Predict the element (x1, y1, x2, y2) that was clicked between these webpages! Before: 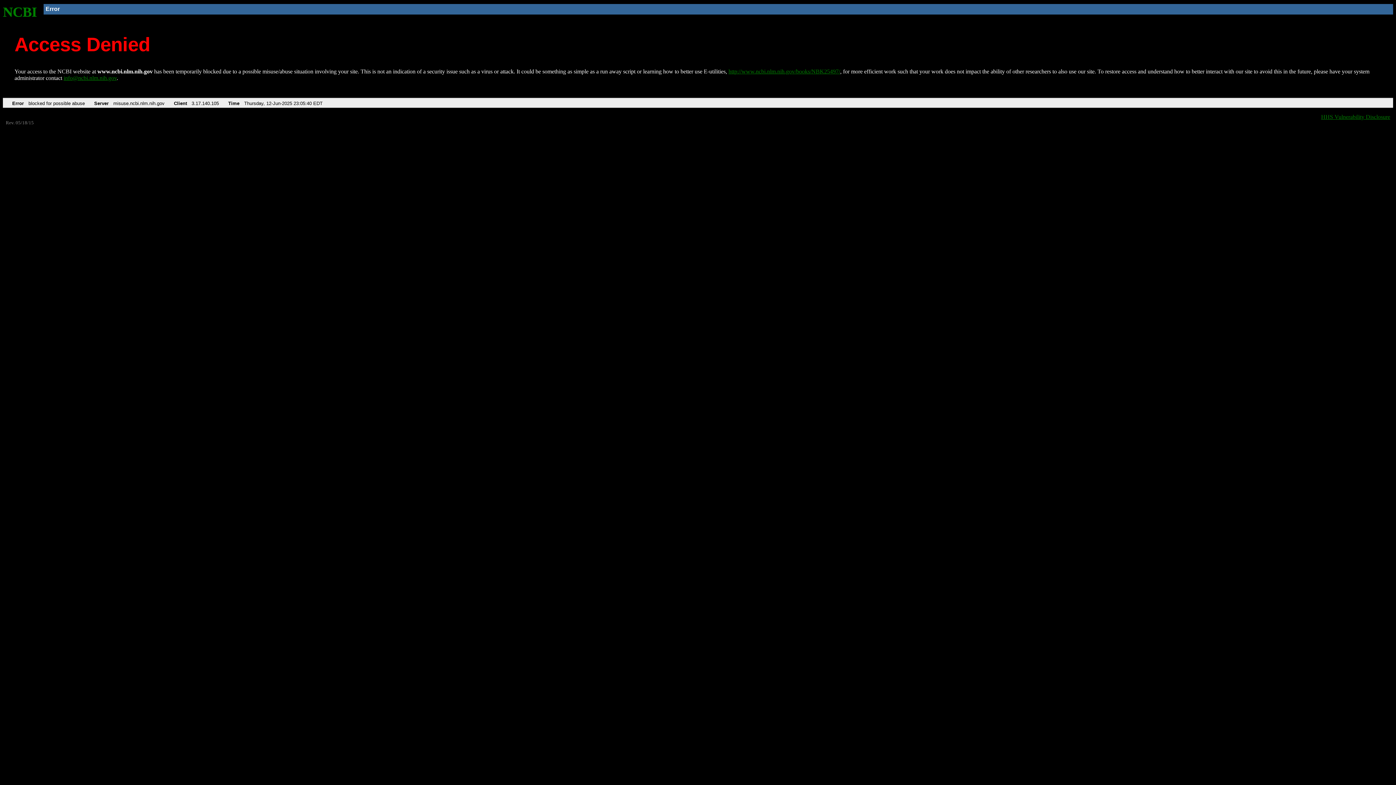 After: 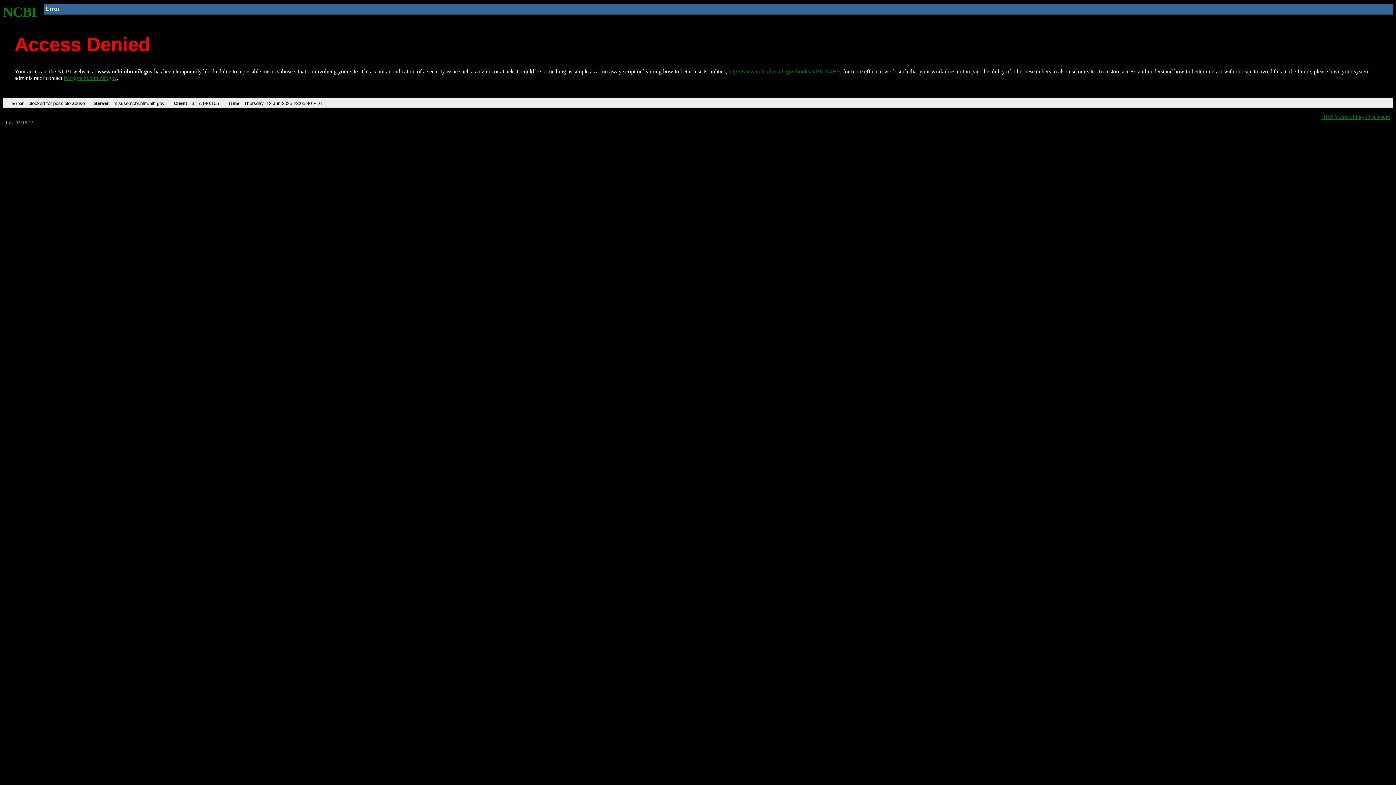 Action: label: info@ncbi.nlm.nih.gov bbox: (63, 75, 116, 81)